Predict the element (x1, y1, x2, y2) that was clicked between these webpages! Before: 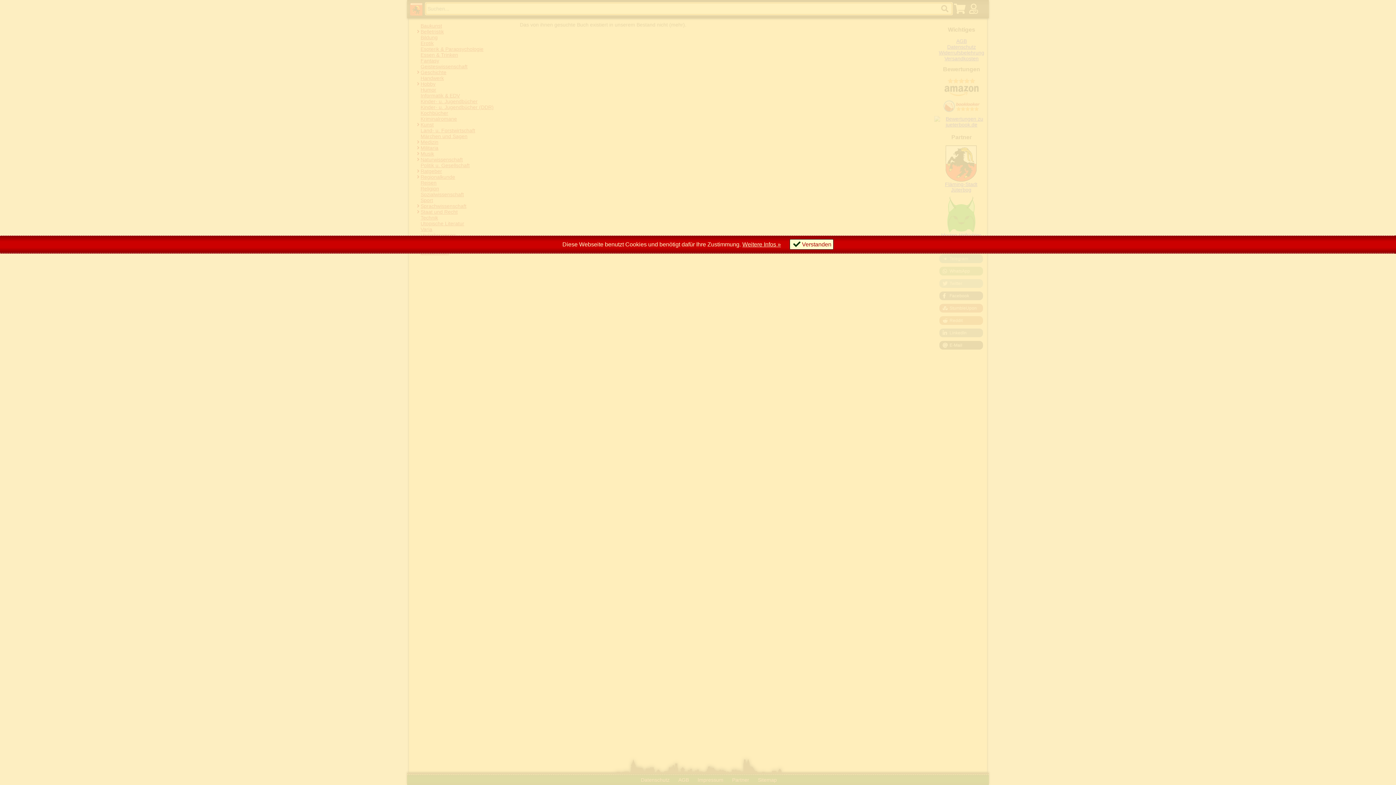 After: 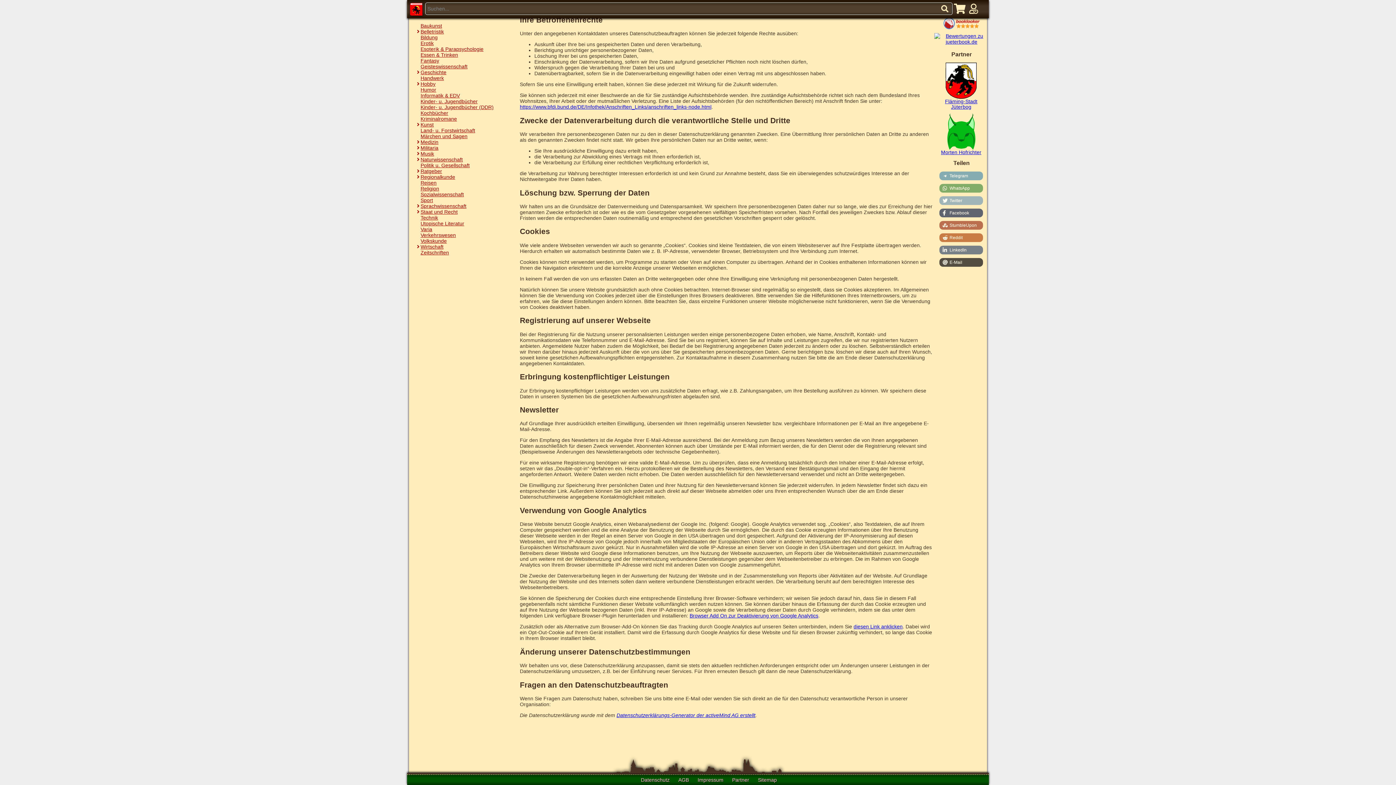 Action: label: Weitere Infos » bbox: (742, 241, 781, 247)